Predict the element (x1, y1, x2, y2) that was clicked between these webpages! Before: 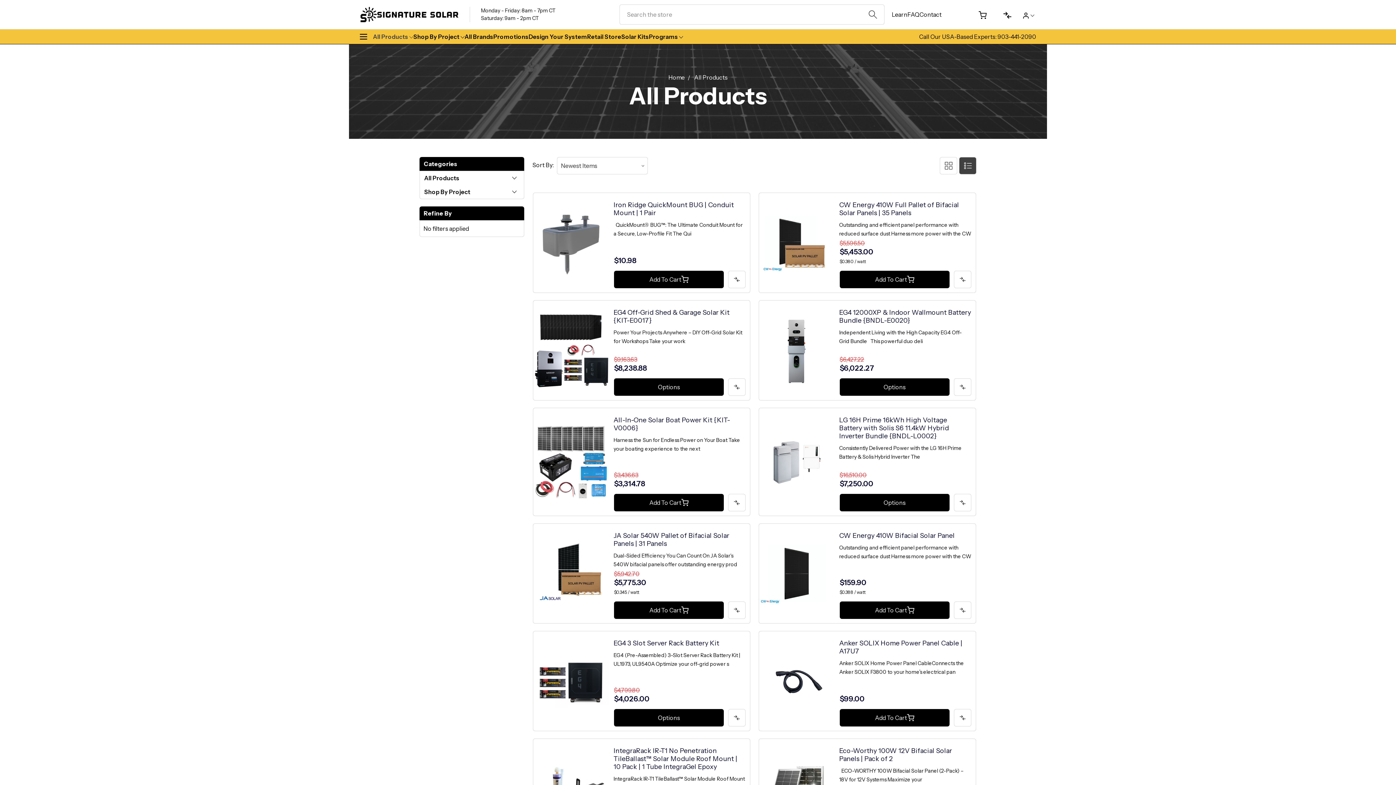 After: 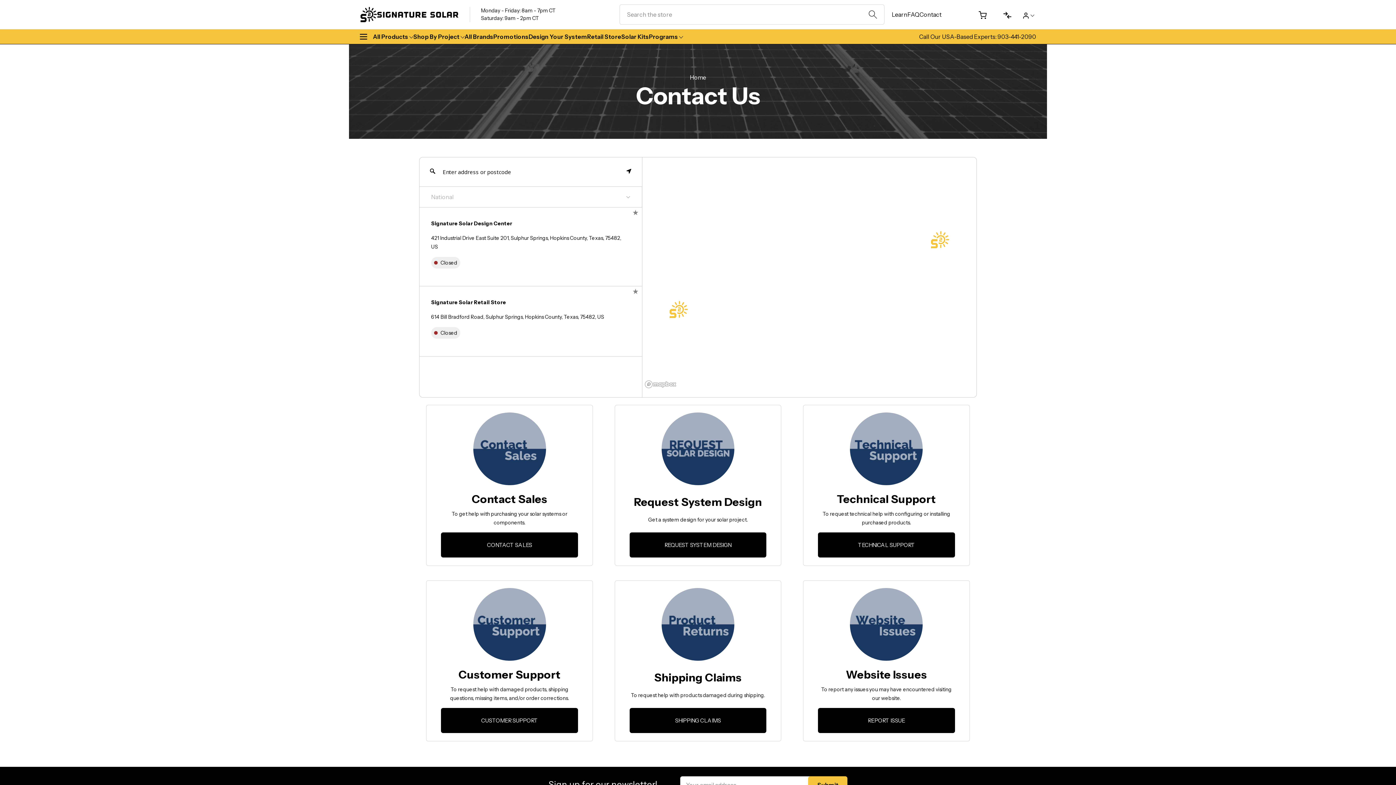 Action: label: Contact bbox: (919, 10, 941, 18)